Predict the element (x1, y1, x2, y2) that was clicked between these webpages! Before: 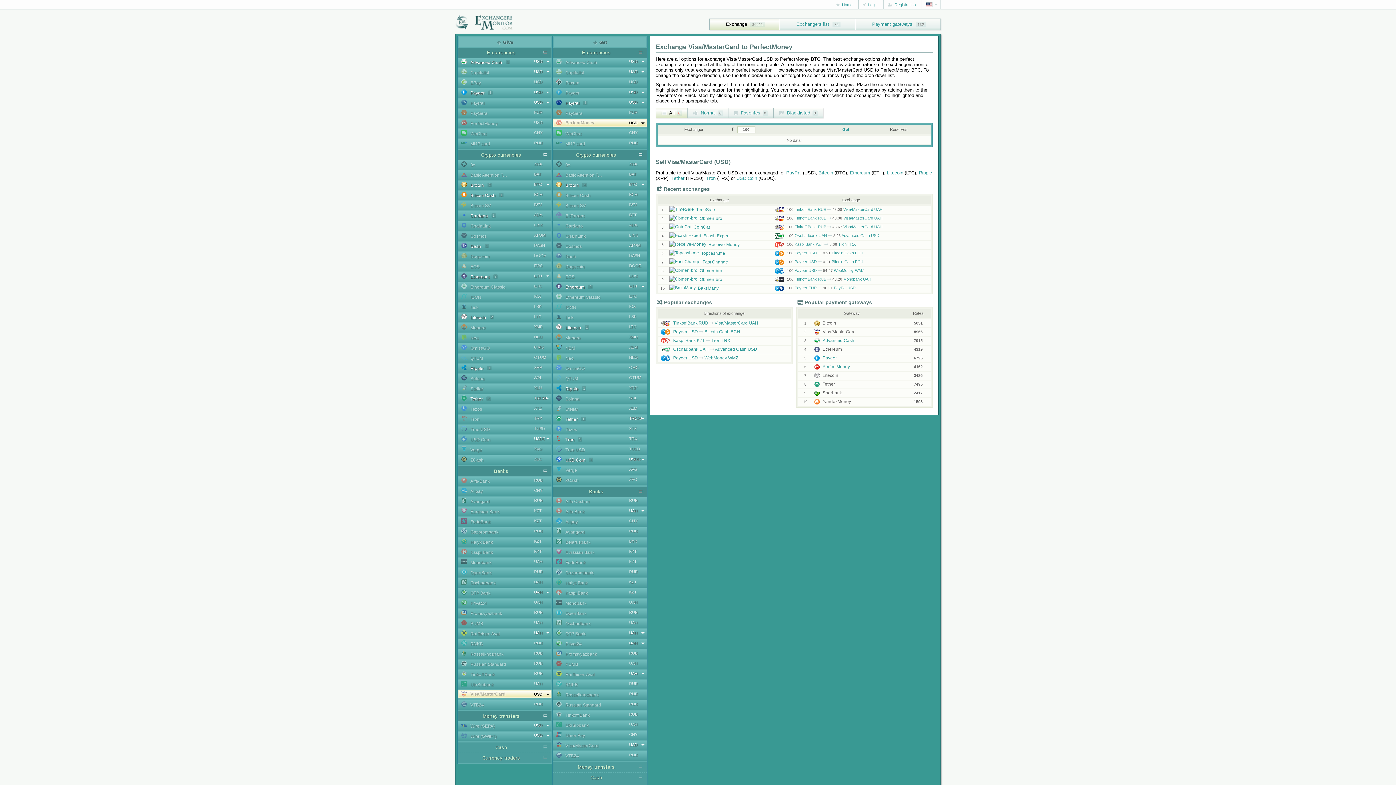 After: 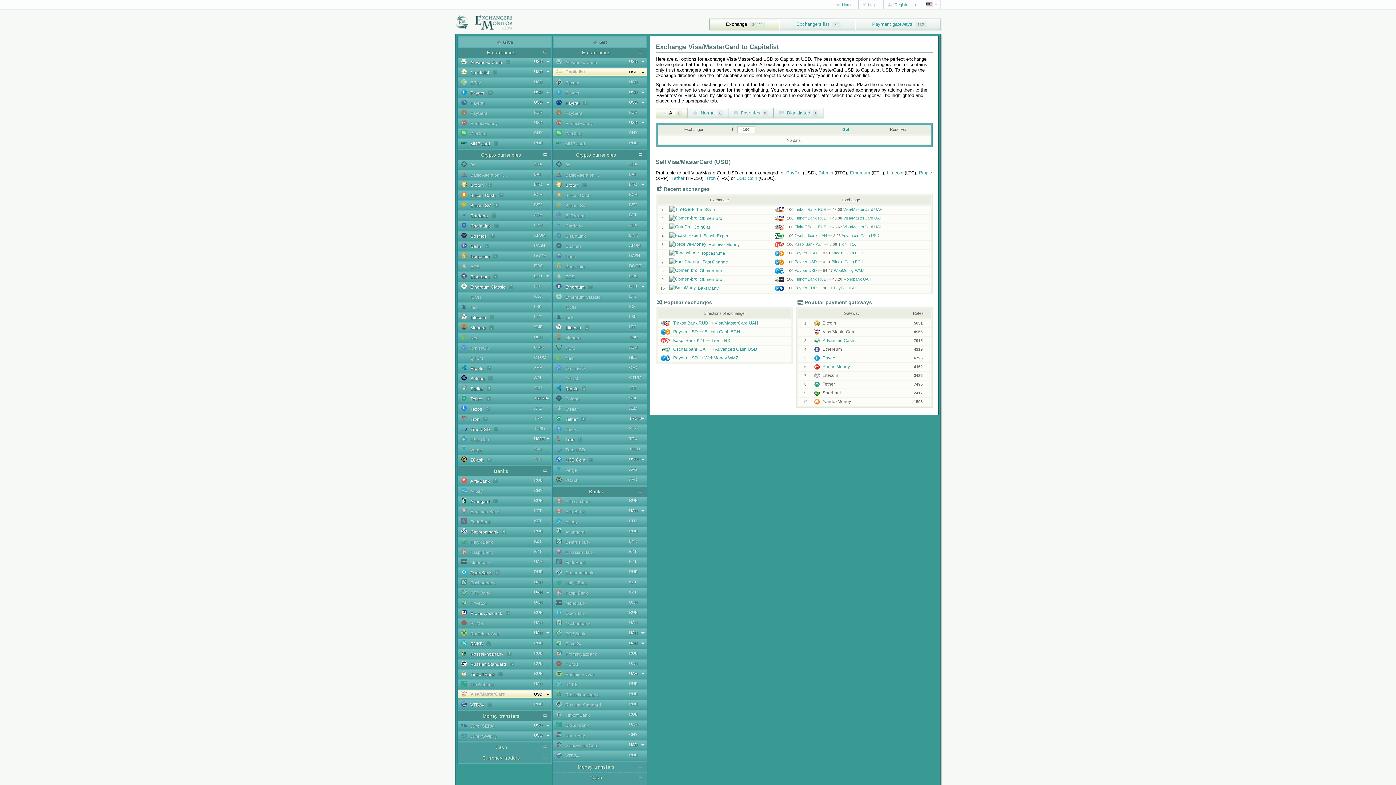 Action: label: Capitalist bbox: (556, 69, 603, 76)